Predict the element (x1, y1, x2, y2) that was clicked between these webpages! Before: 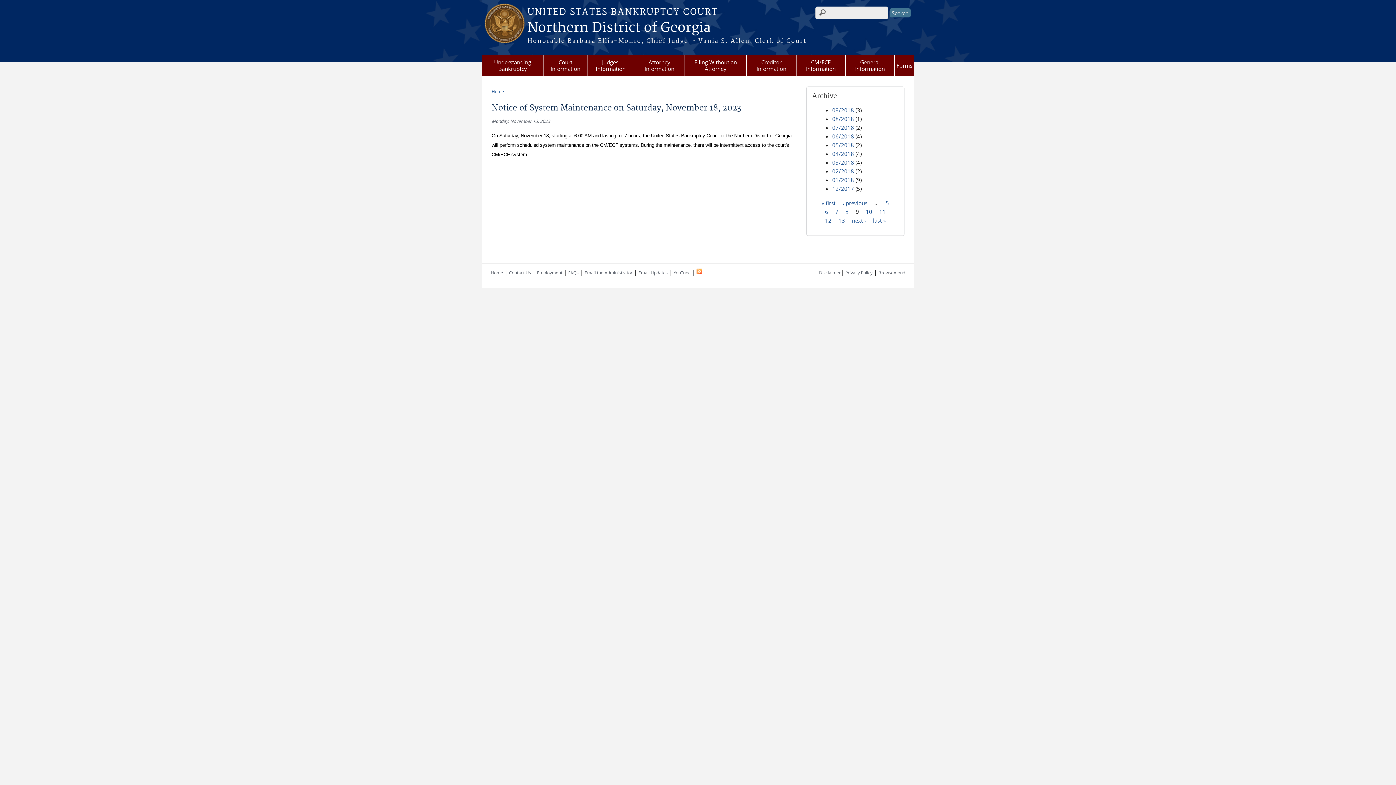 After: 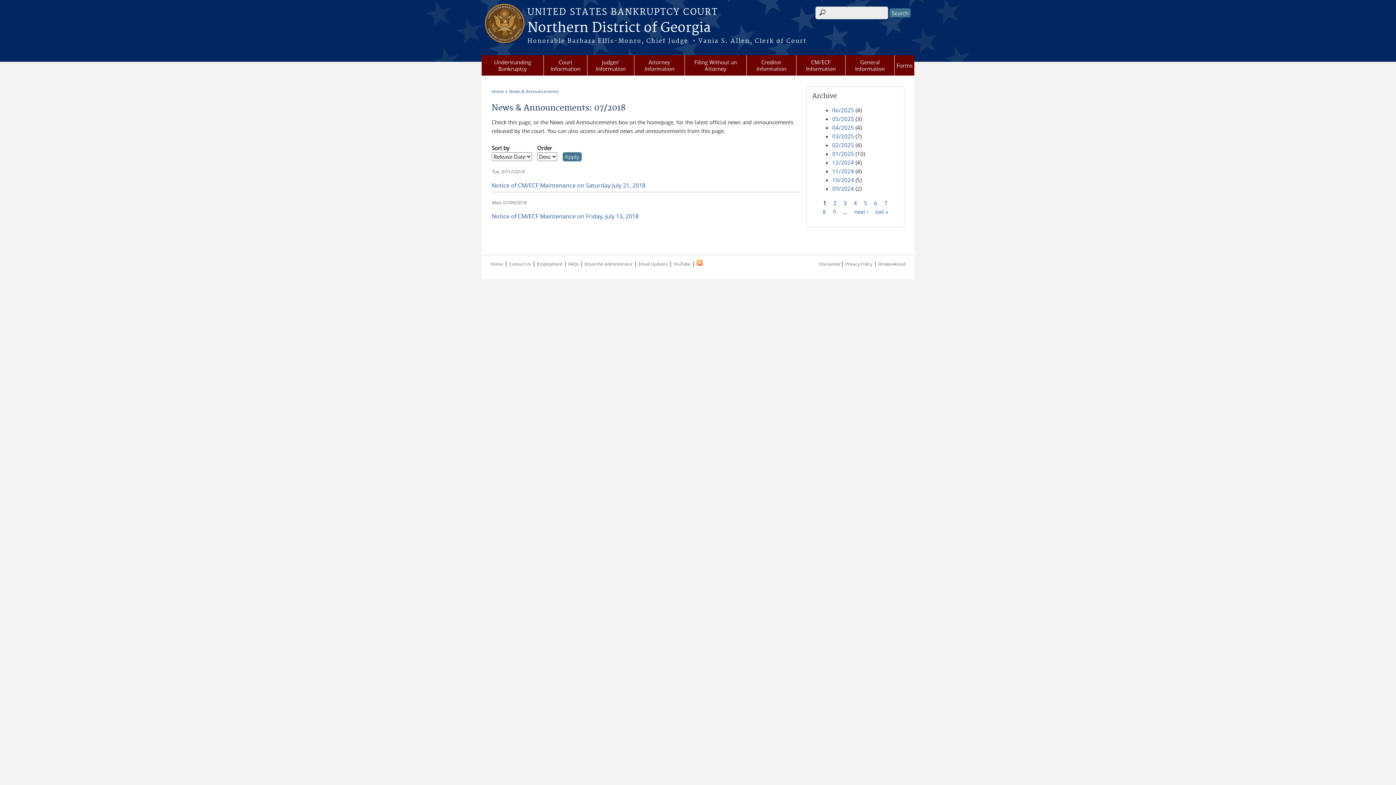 Action: label: 07/2018 bbox: (832, 124, 854, 131)